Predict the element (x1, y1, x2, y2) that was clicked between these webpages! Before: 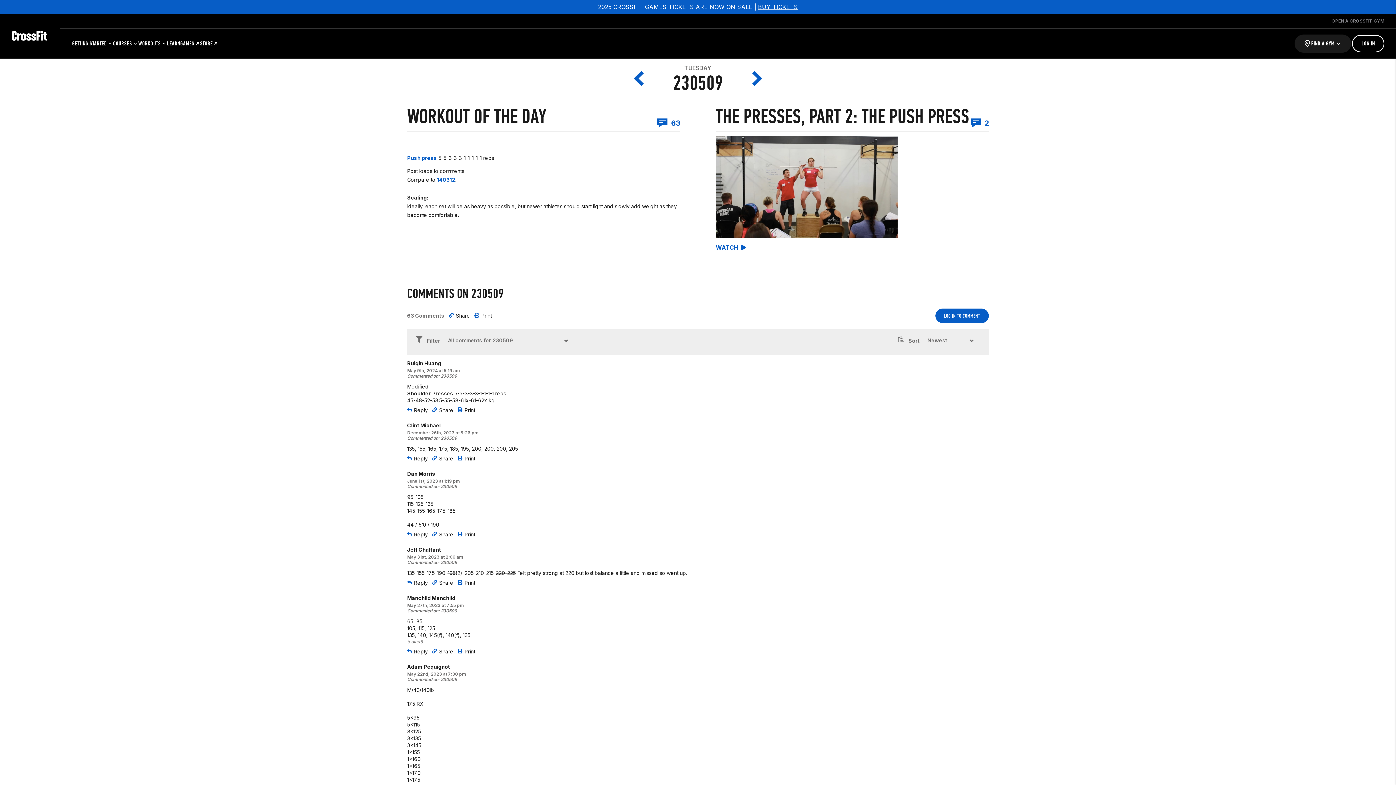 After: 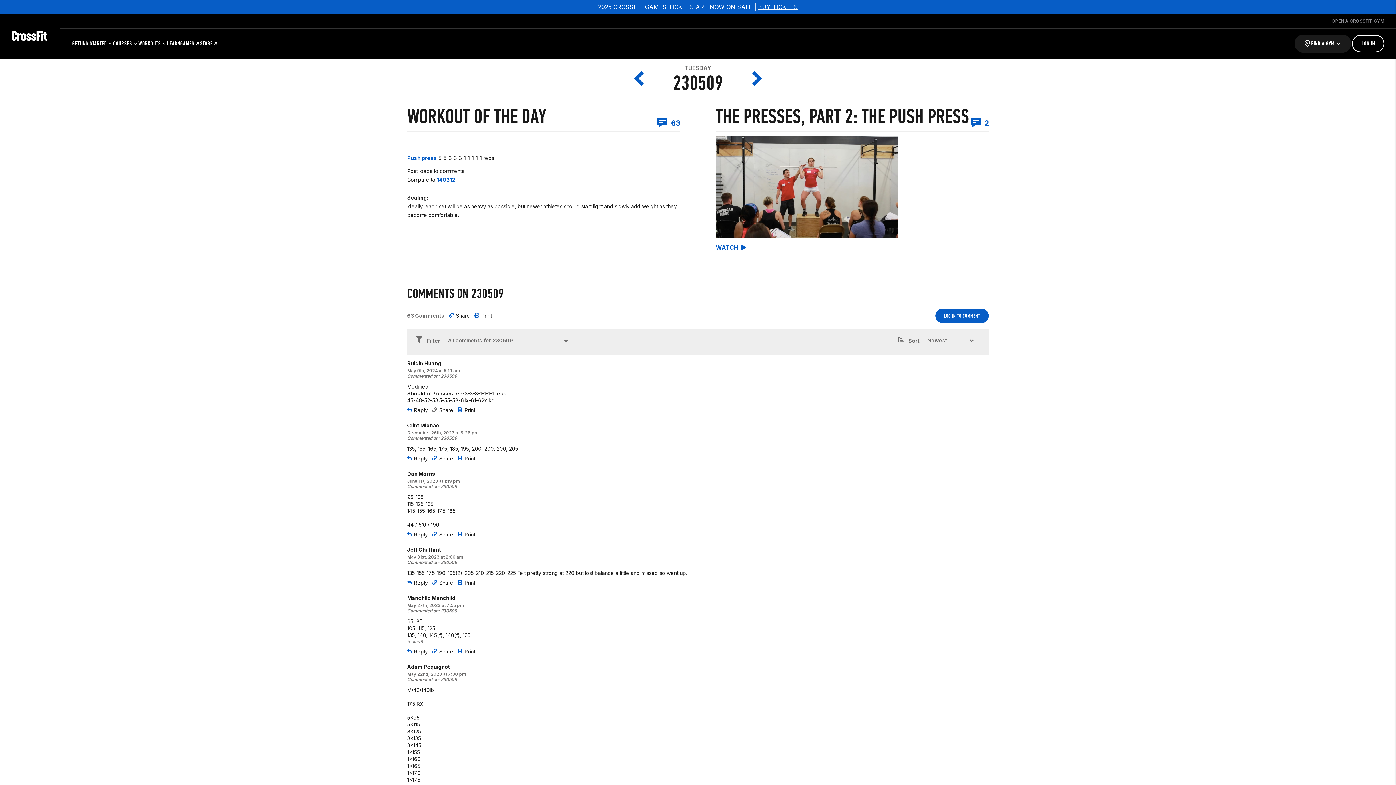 Action: bbox: (432, 404, 453, 417) label: Share